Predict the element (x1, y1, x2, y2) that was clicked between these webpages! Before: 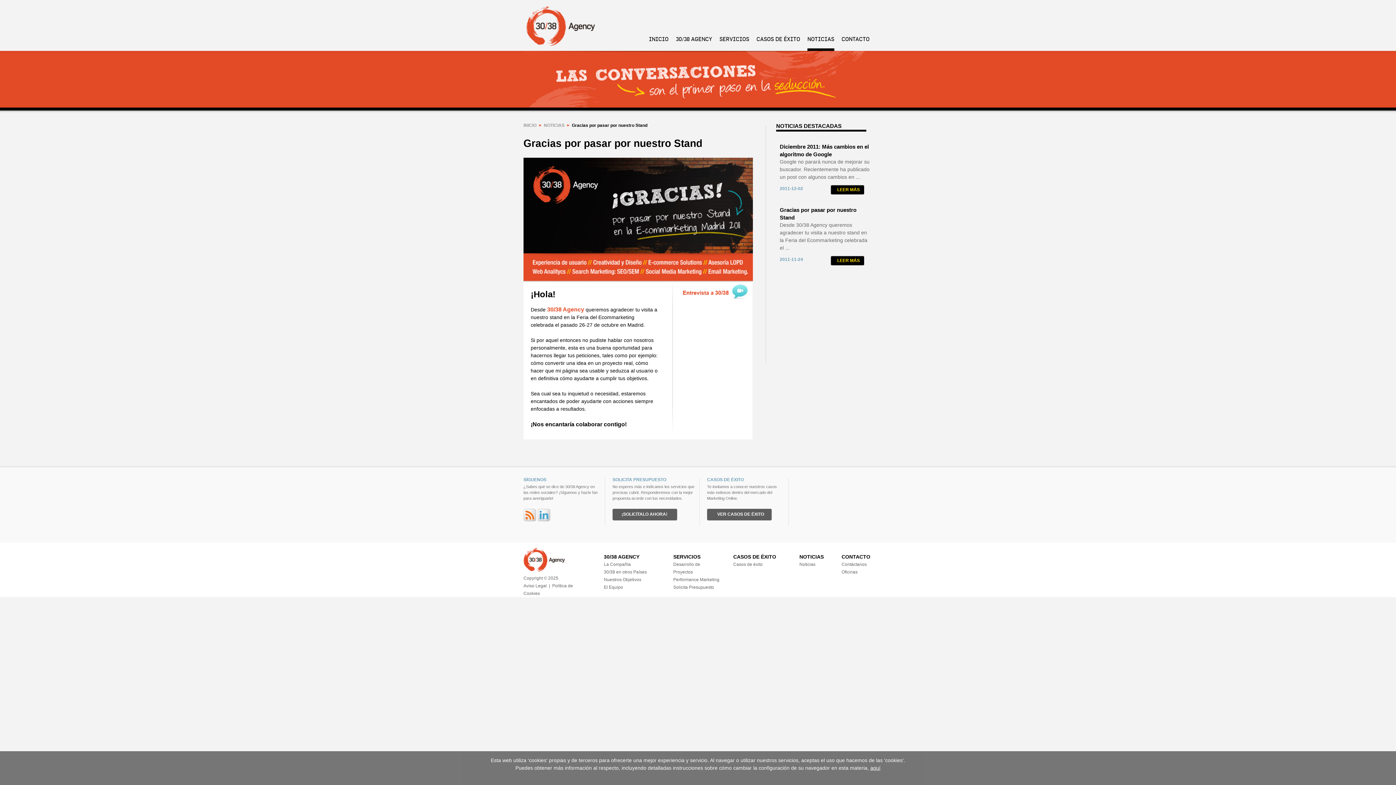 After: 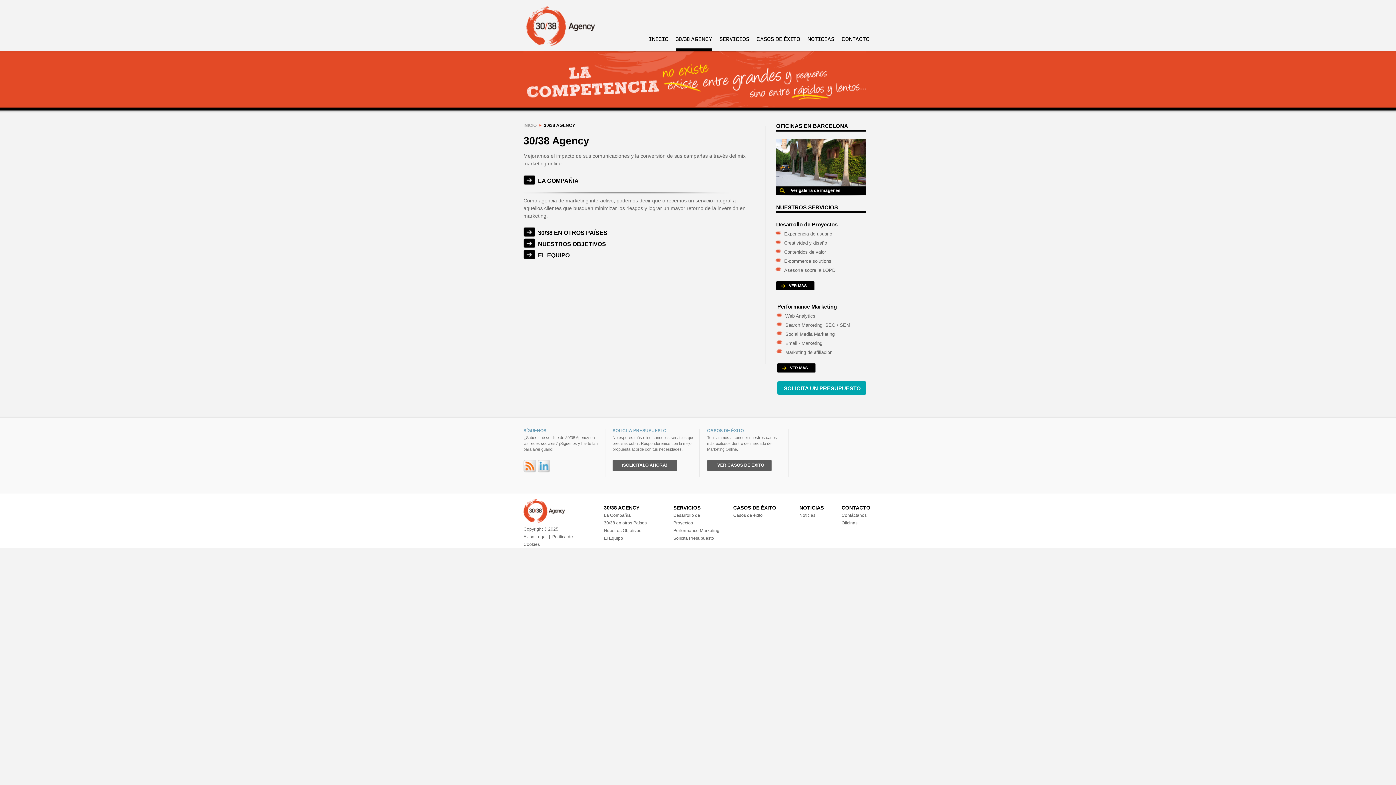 Action: label: 30/38 AGENCY bbox: (676, 36, 712, 42)